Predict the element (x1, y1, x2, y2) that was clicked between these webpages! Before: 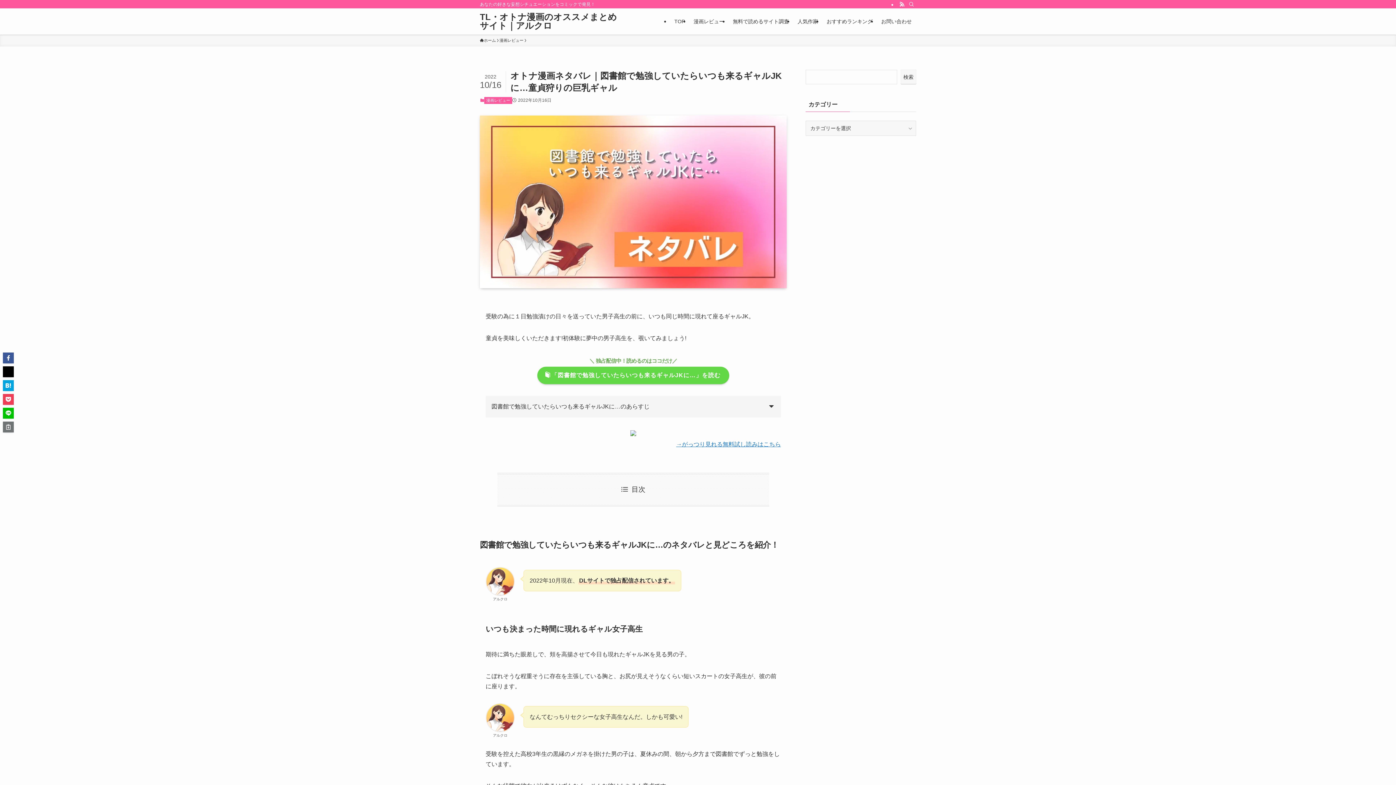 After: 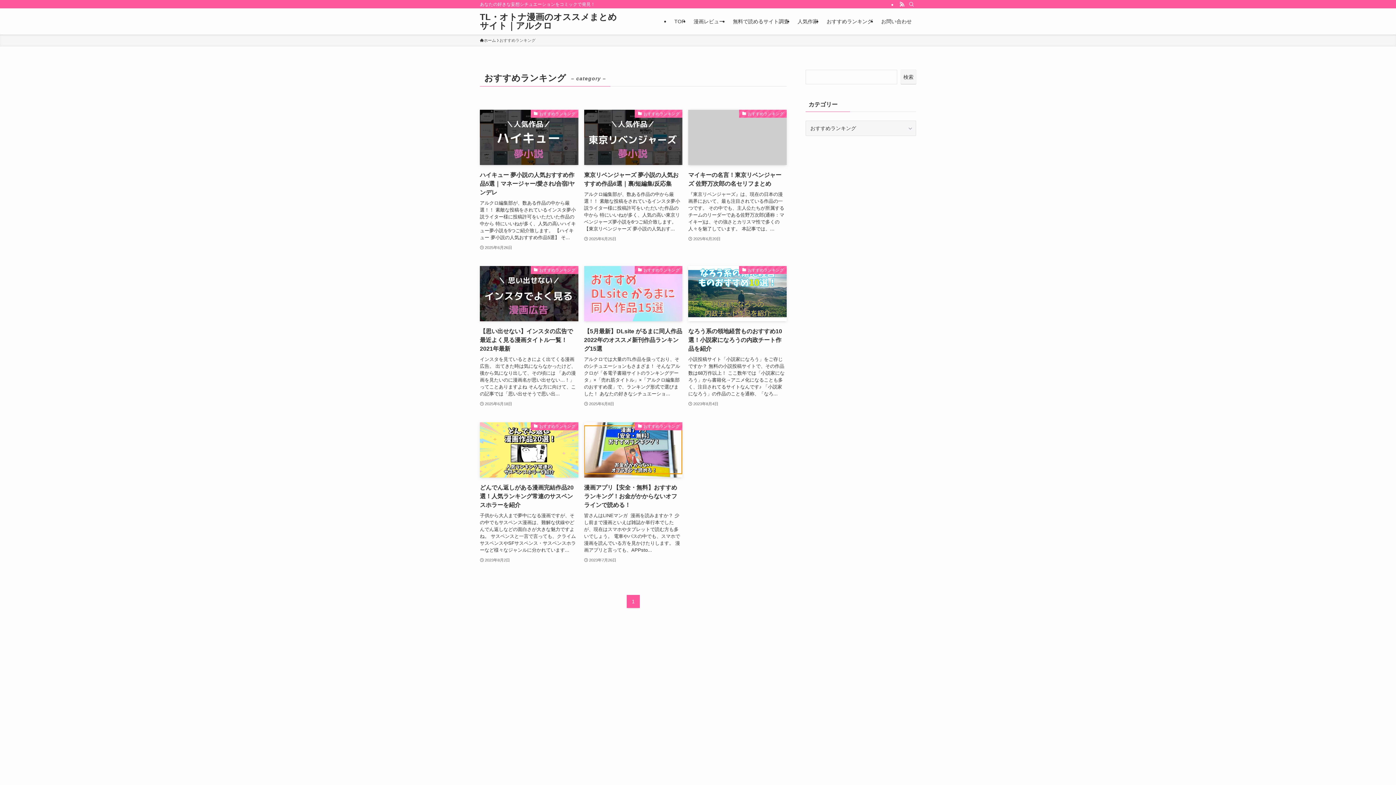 Action: label: おすすめランキング bbox: (822, 8, 877, 34)